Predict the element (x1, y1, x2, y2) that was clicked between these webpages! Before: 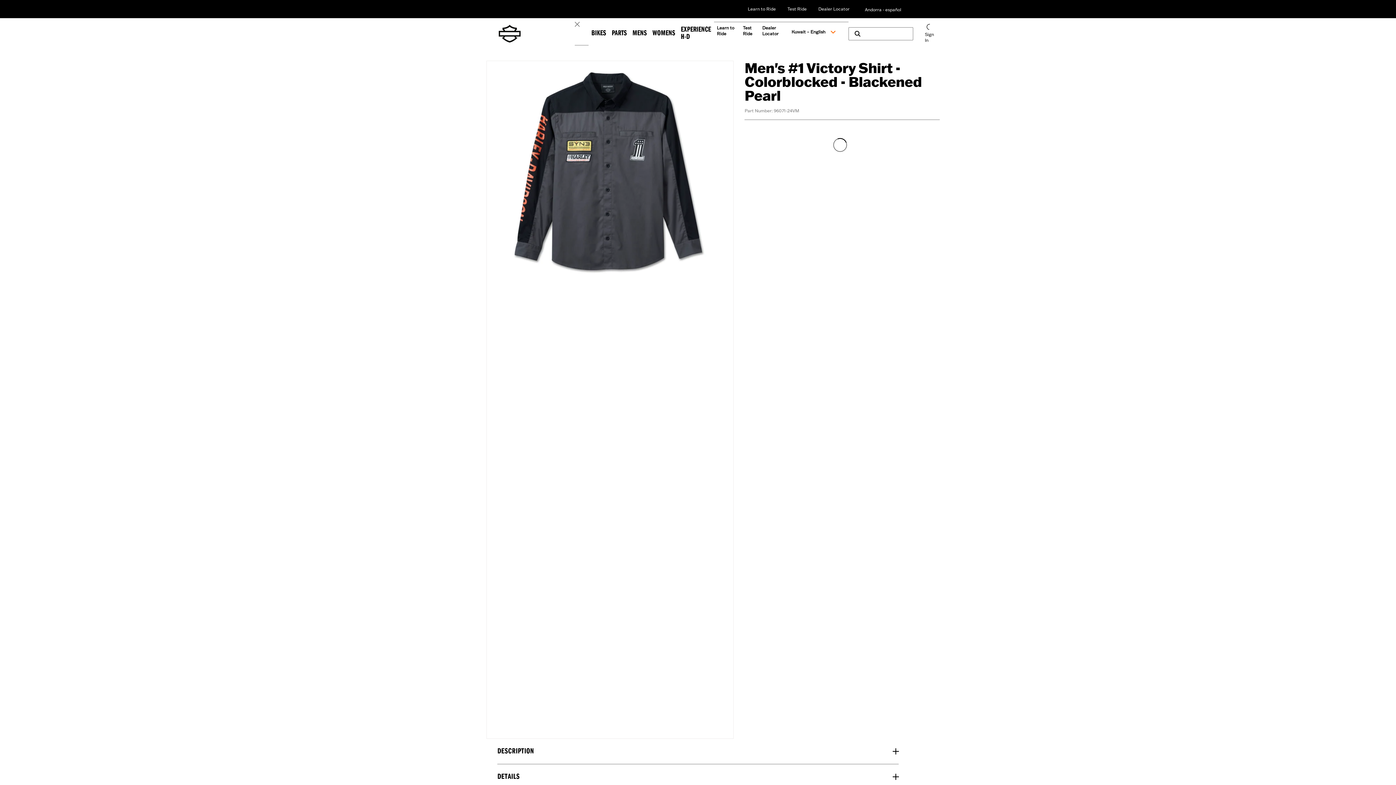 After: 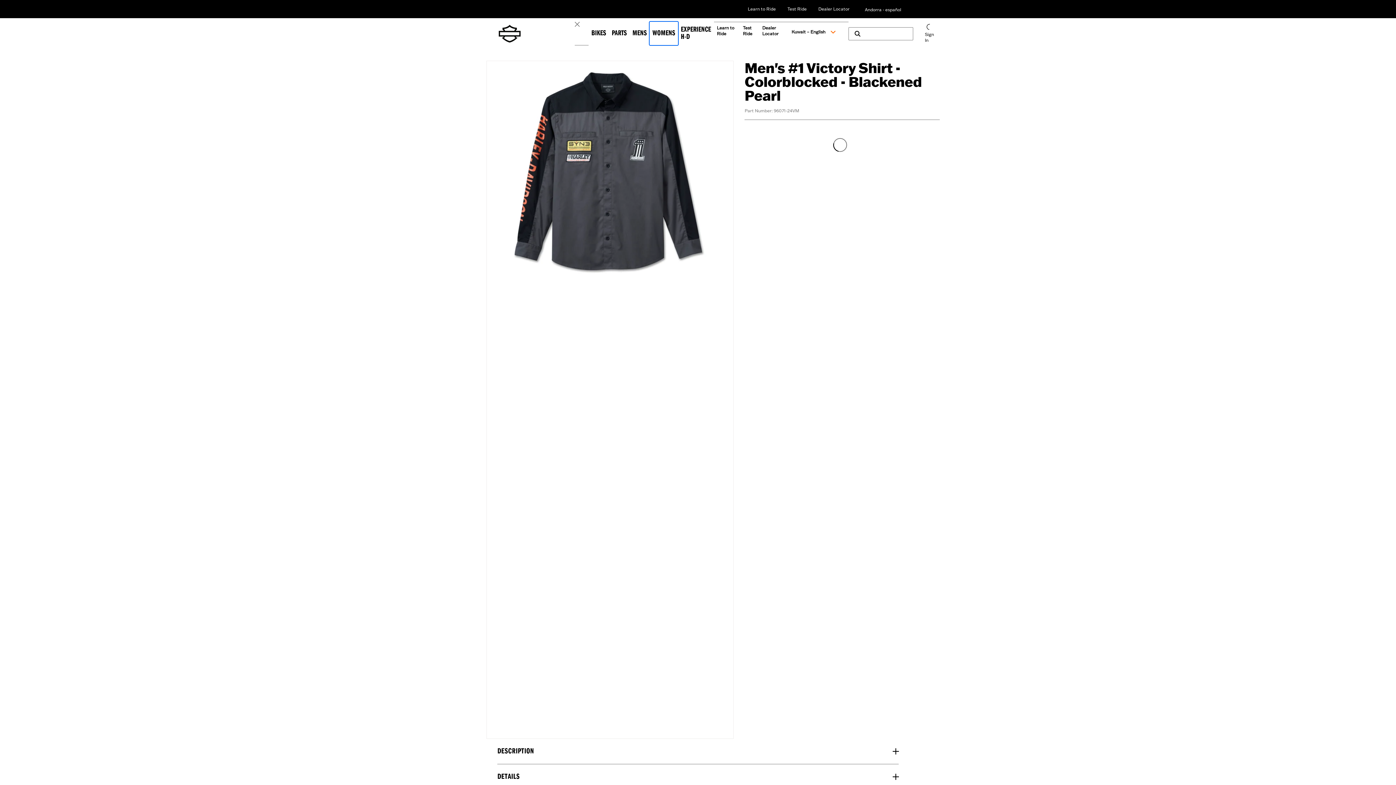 Action: label: Womens bbox: (649, 21, 678, 45)